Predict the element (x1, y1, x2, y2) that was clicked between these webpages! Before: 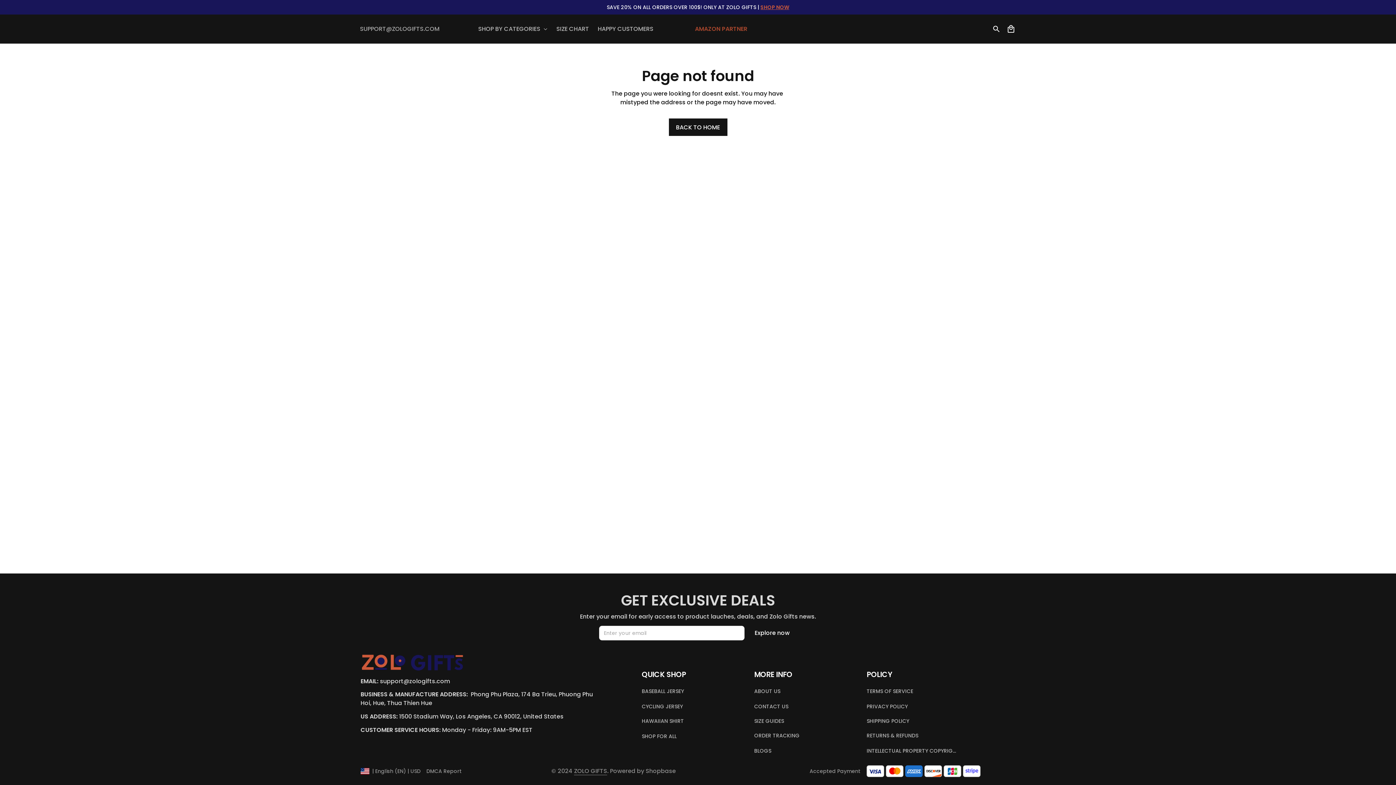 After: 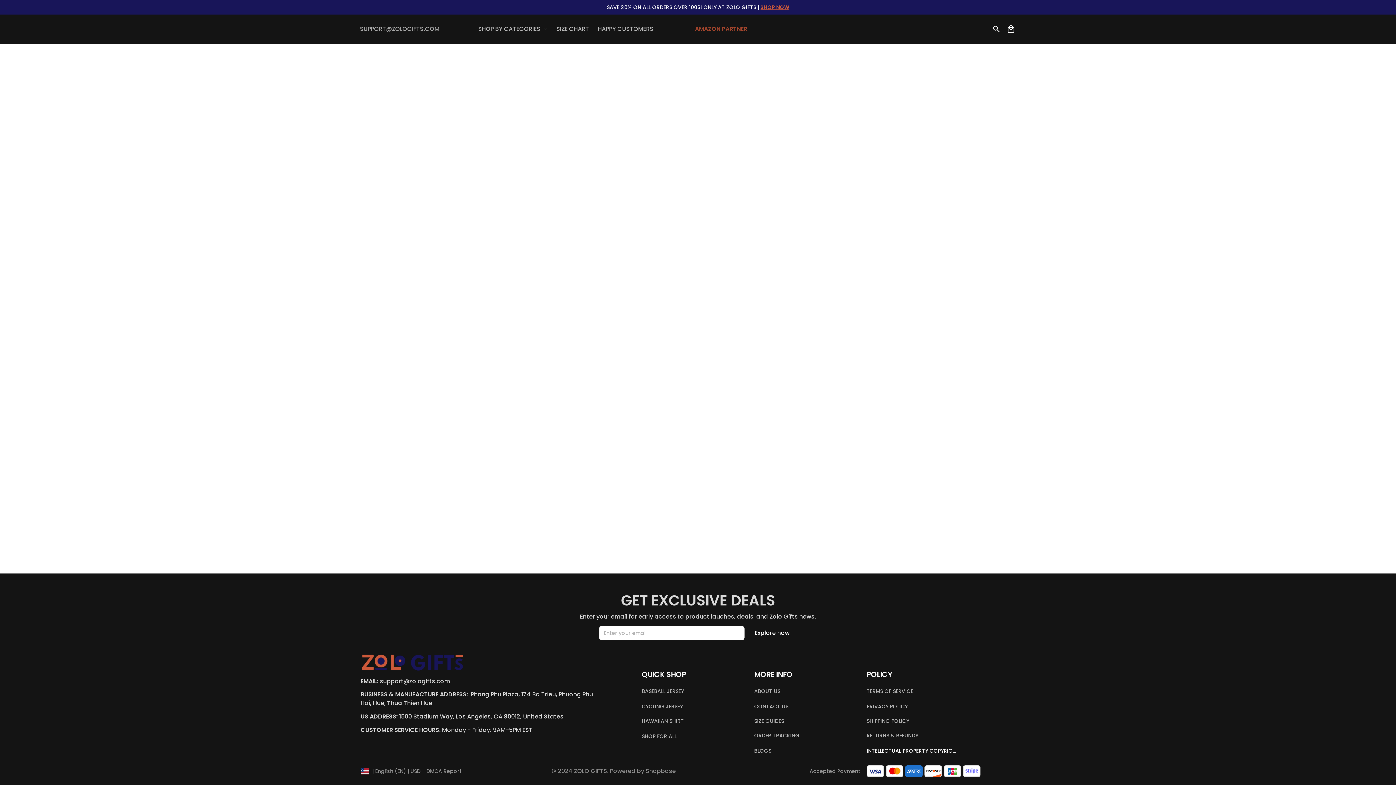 Action: label: INTELLECTUAL PROPERTY COPYRIGHT bbox: (866, 743, 1035, 757)